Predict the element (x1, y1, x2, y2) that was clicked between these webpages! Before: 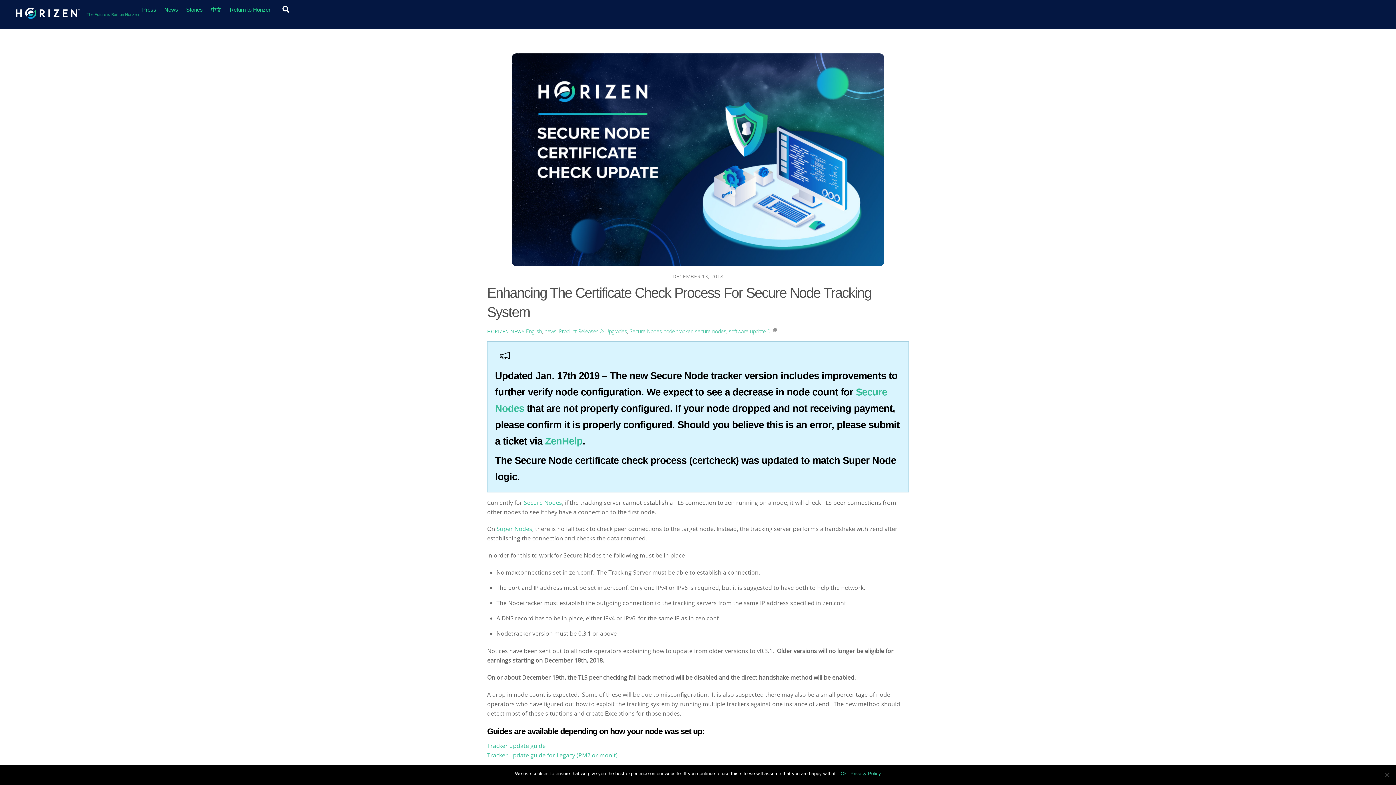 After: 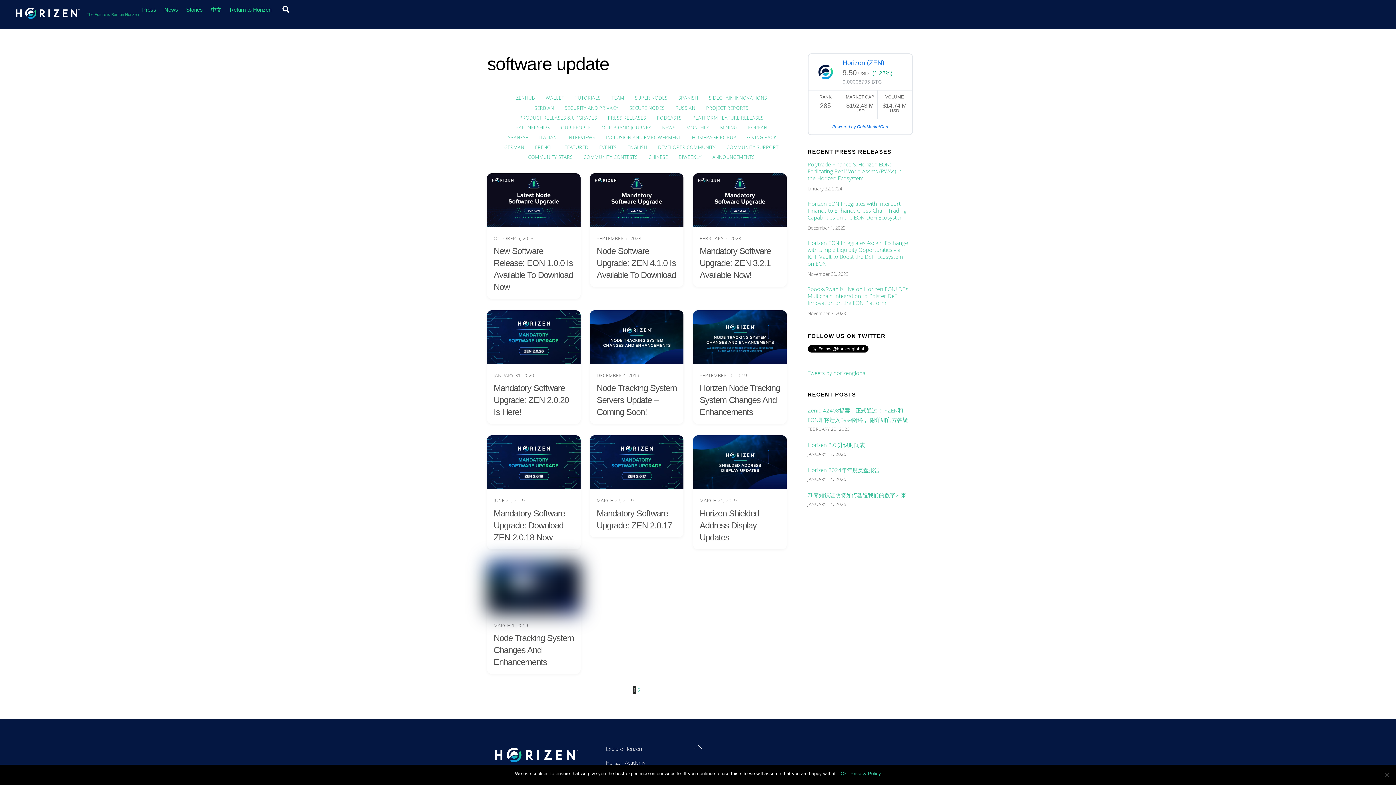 Action: label: software update bbox: (729, 328, 766, 335)